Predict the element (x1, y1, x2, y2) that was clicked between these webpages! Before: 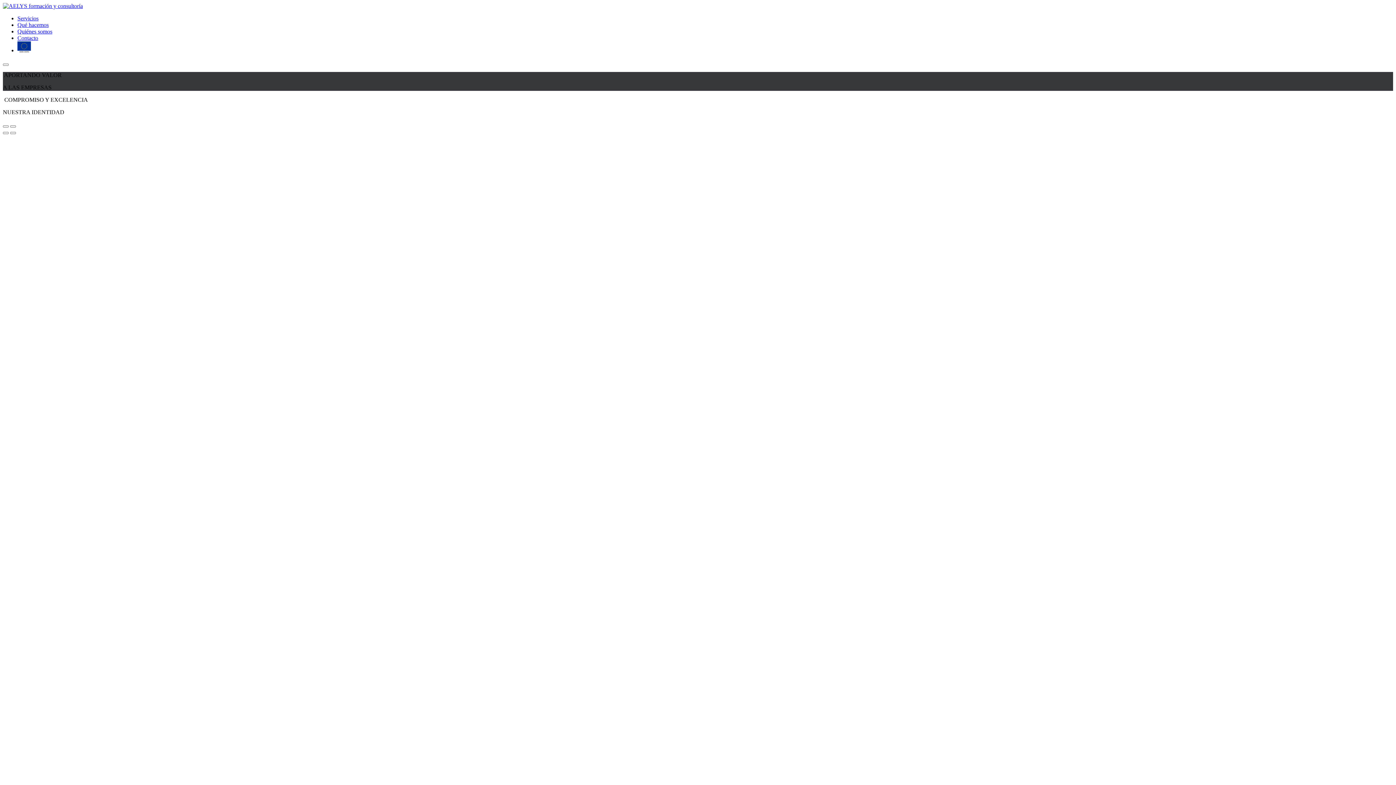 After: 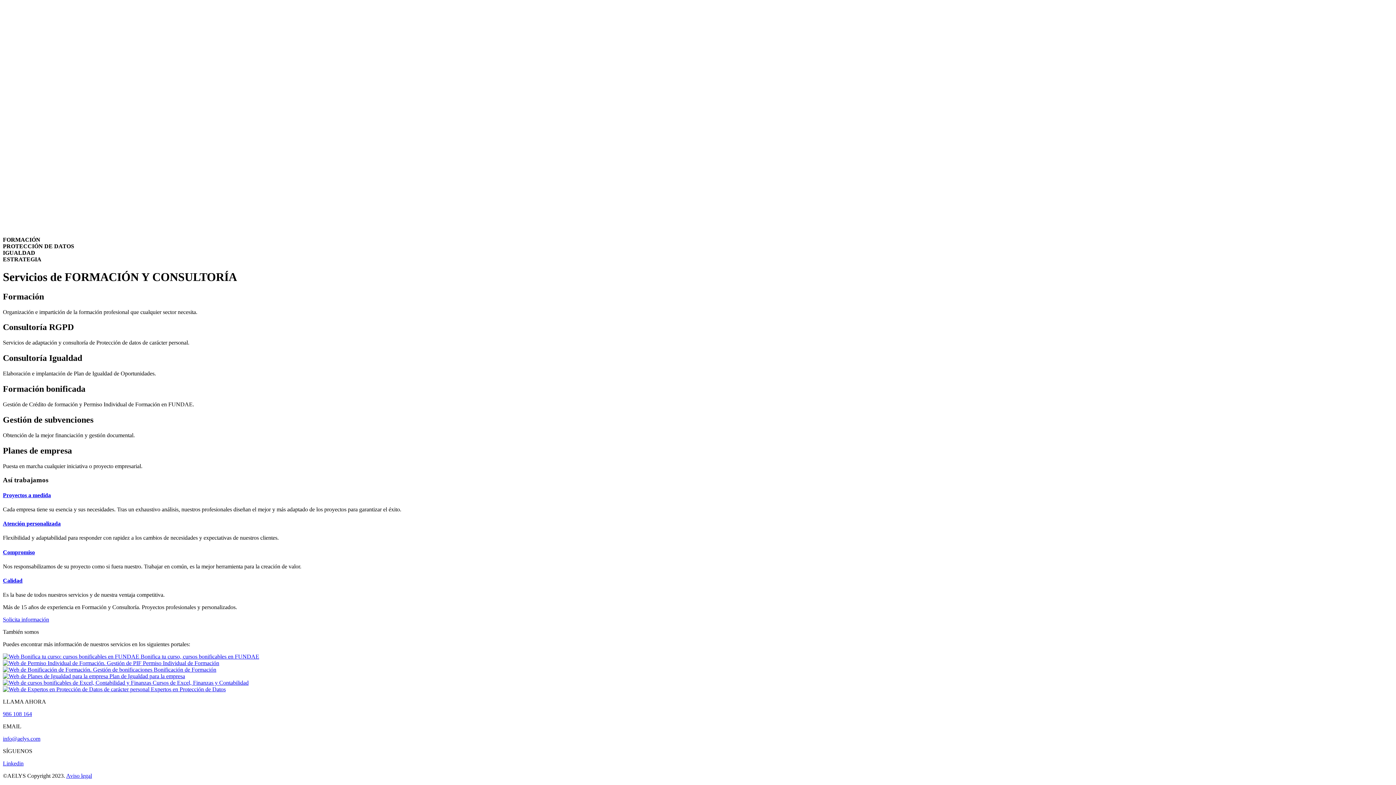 Action: bbox: (17, 34, 38, 41) label: Contacto